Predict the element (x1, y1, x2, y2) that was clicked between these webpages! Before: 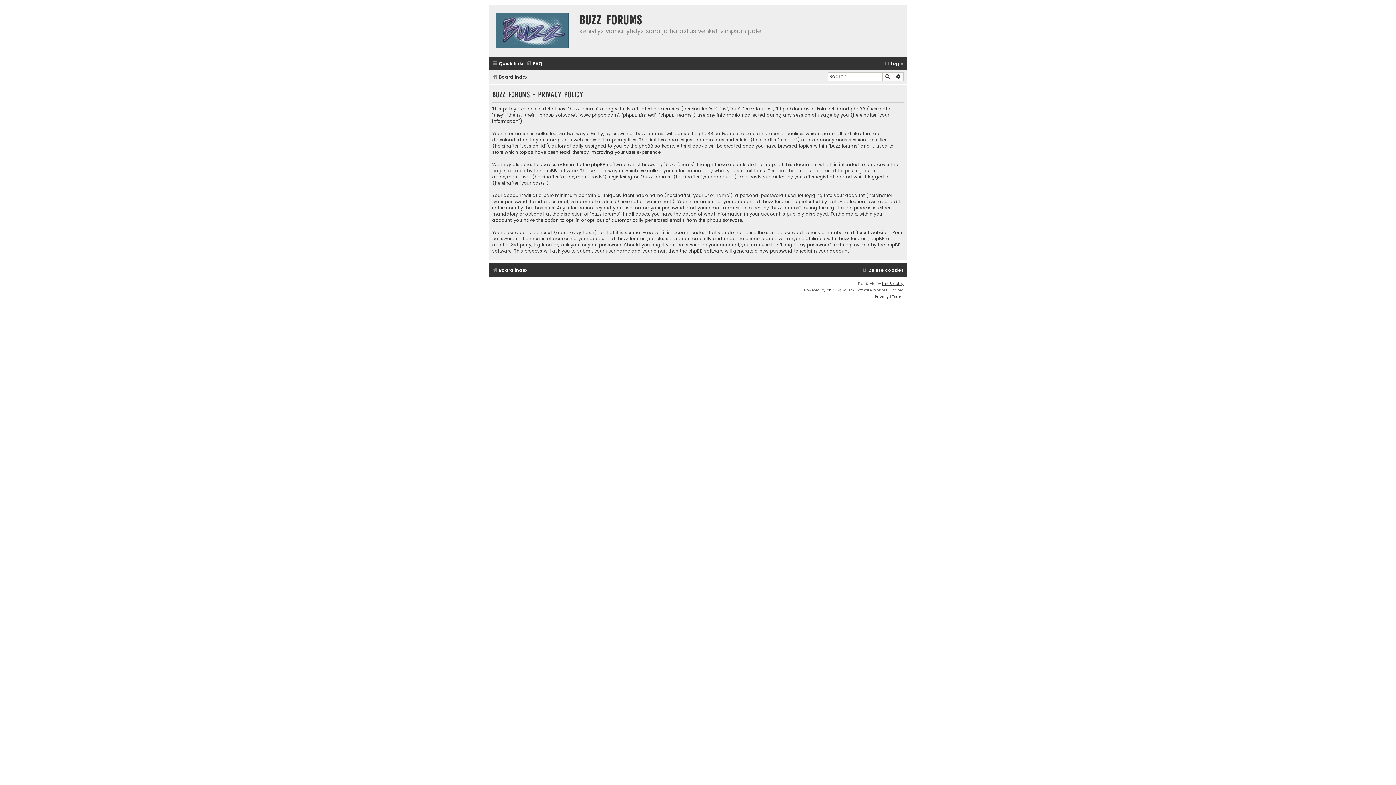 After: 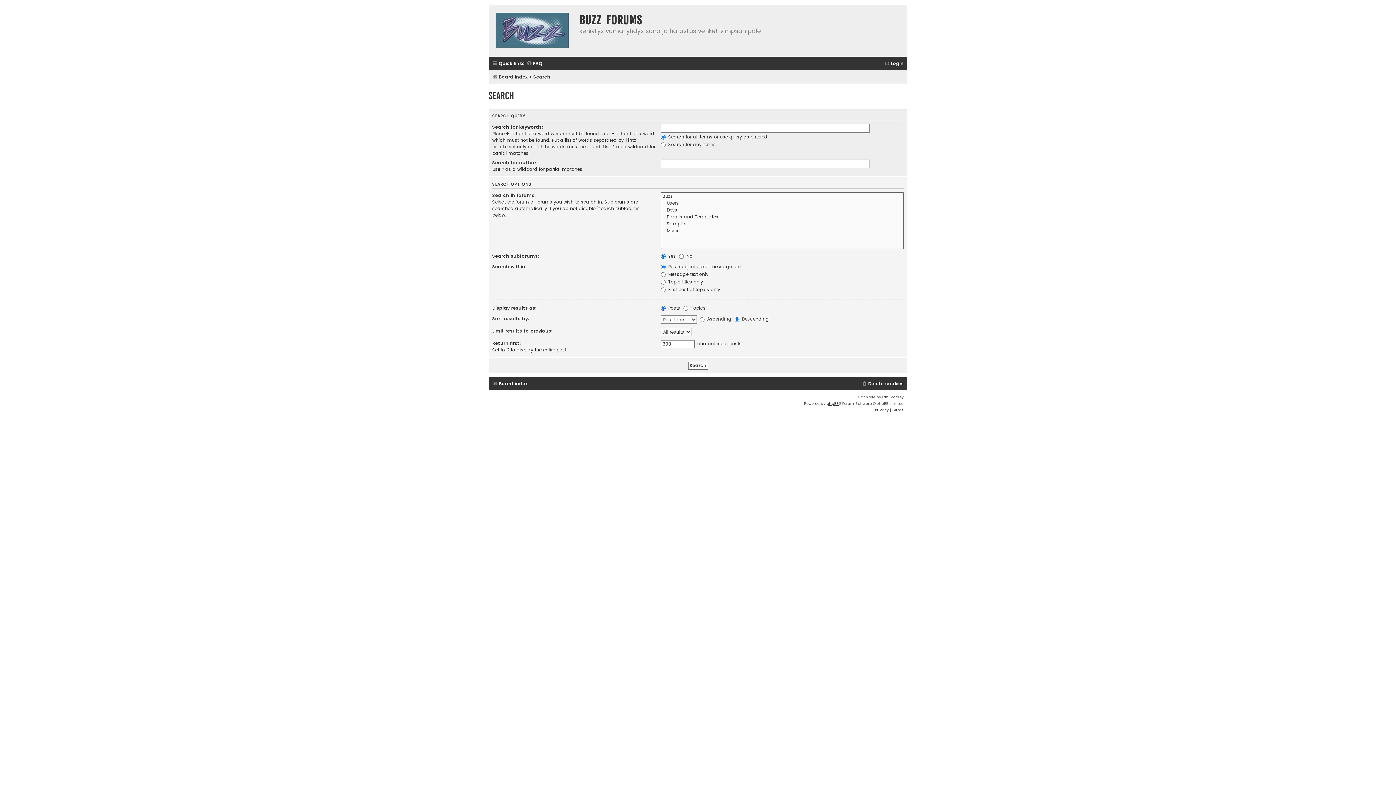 Action: bbox: (893, 72, 904, 81) label: Advanced search